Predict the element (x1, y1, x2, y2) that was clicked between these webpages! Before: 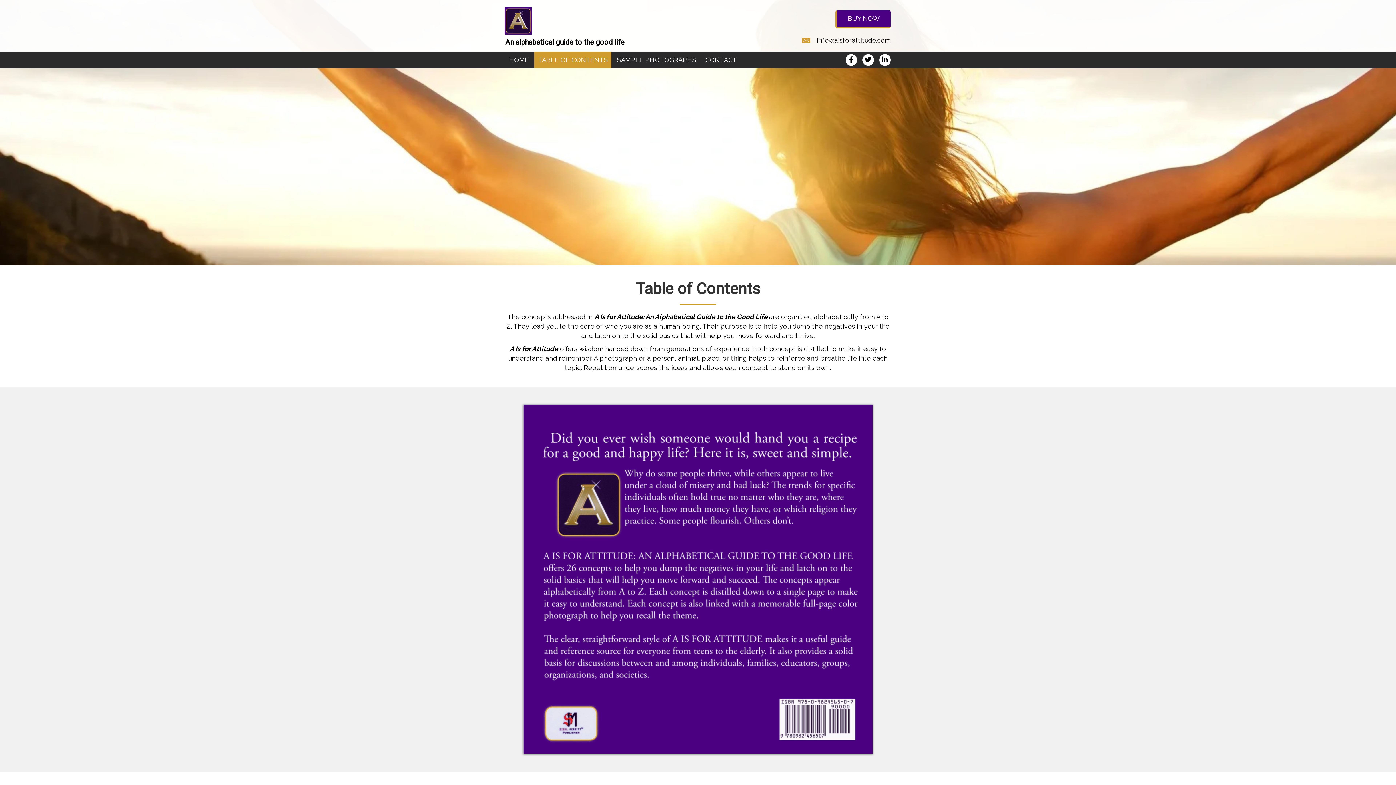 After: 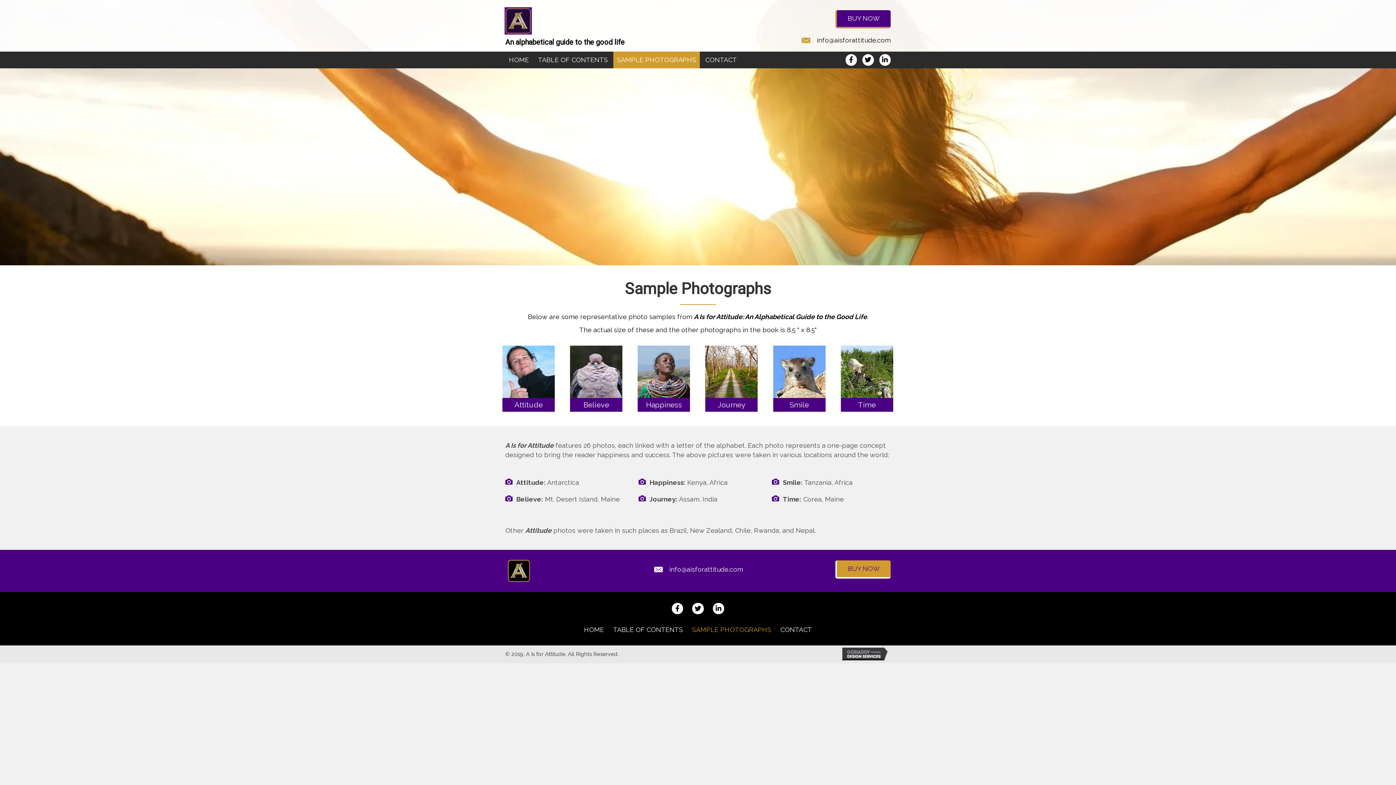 Action: label: SAMPLE PHOTOGRAPHS bbox: (613, 51, 700, 68)